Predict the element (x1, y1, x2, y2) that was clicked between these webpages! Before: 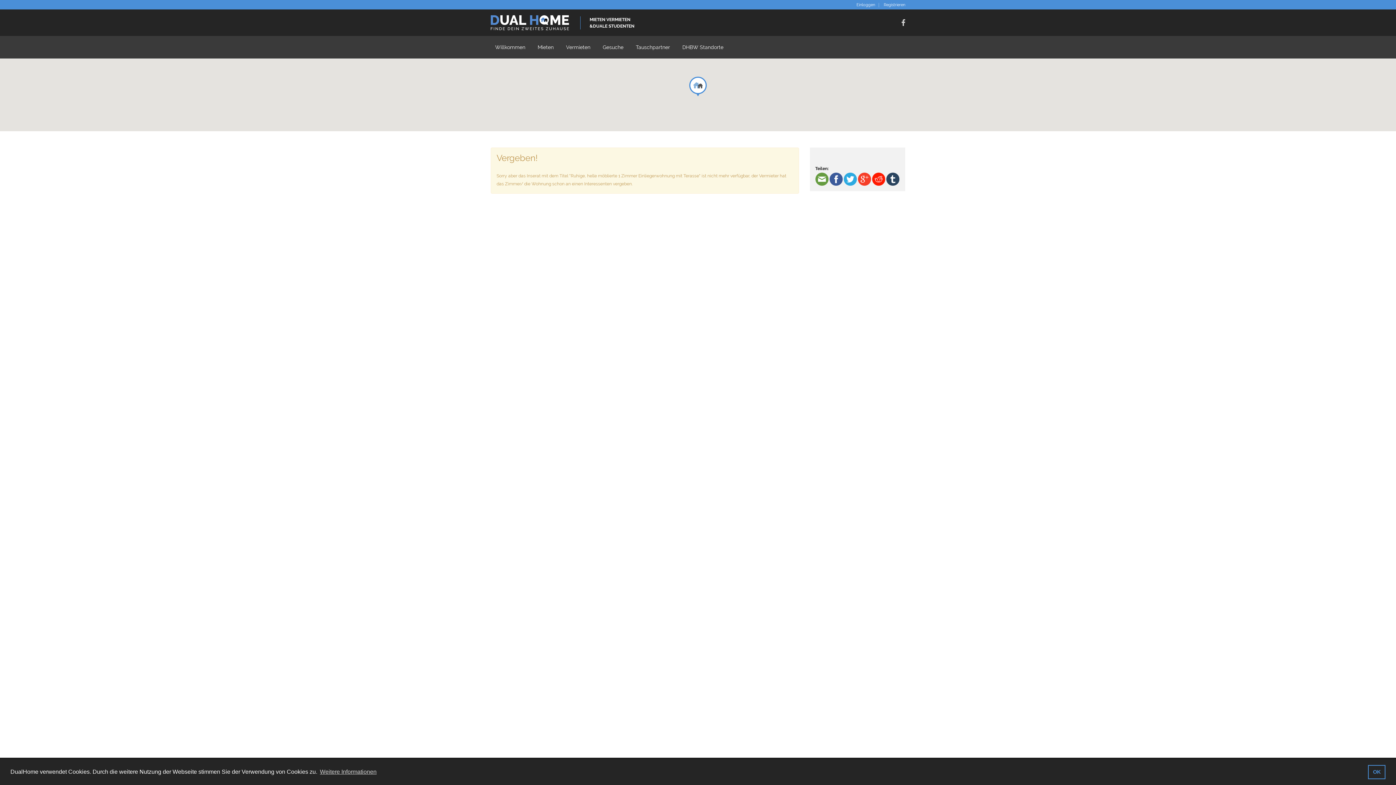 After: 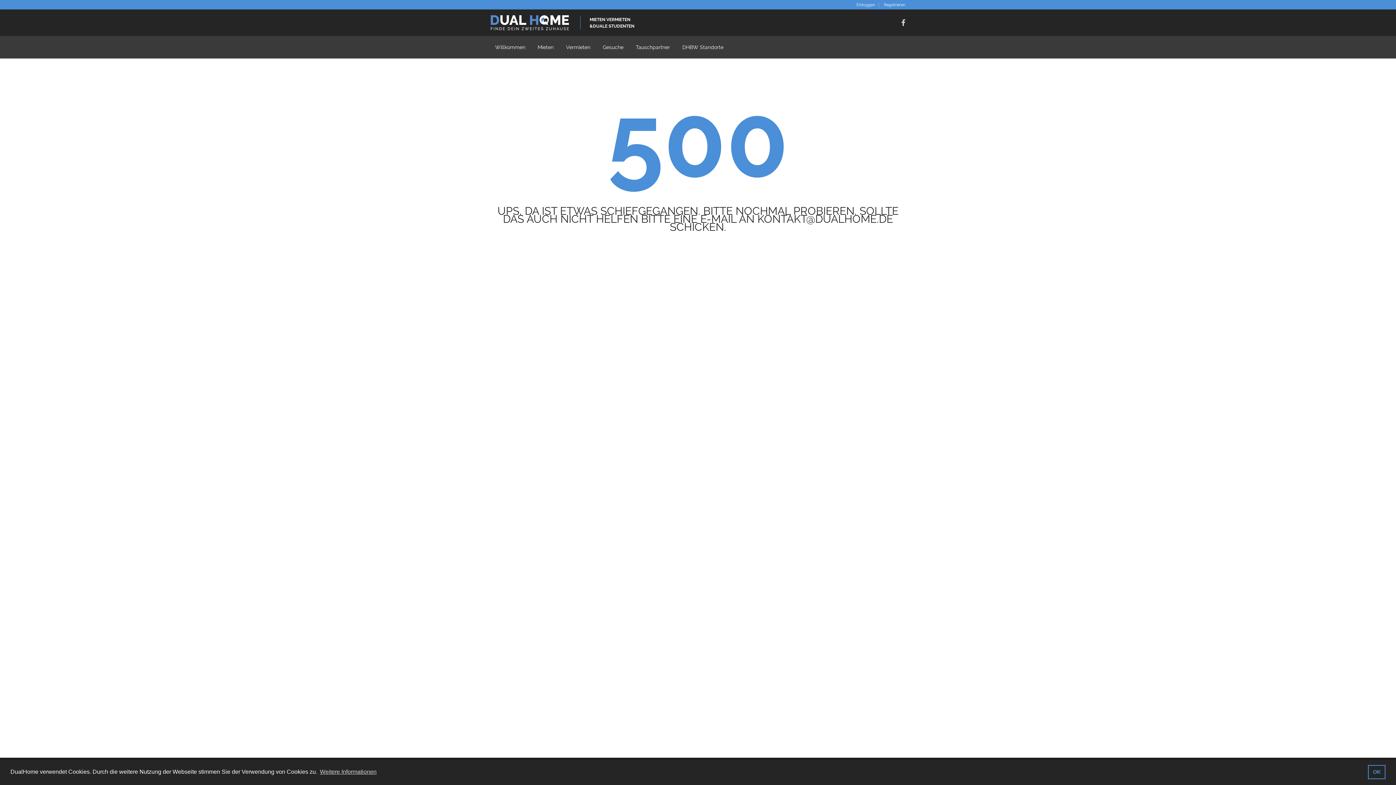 Action: bbox: (598, 36, 628, 58) label: Gesuche